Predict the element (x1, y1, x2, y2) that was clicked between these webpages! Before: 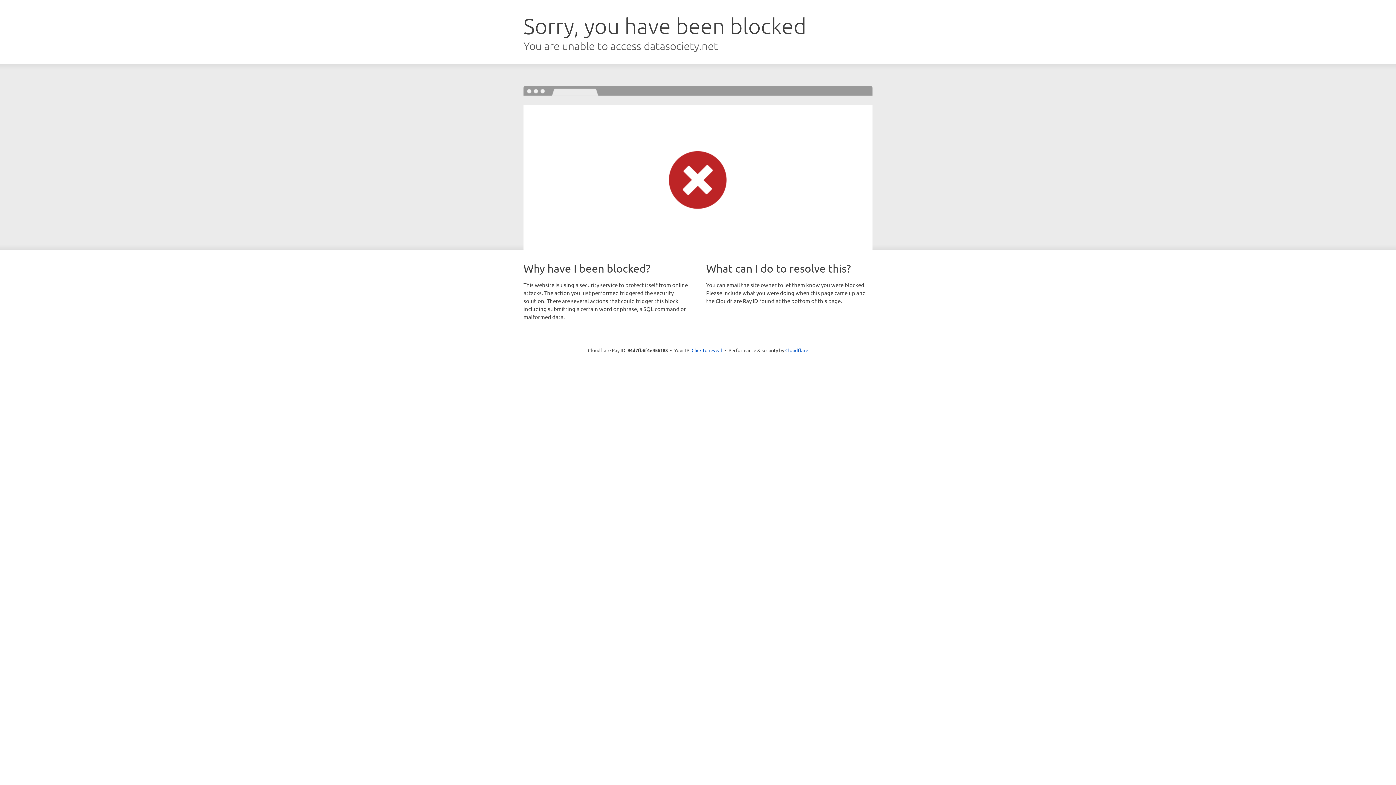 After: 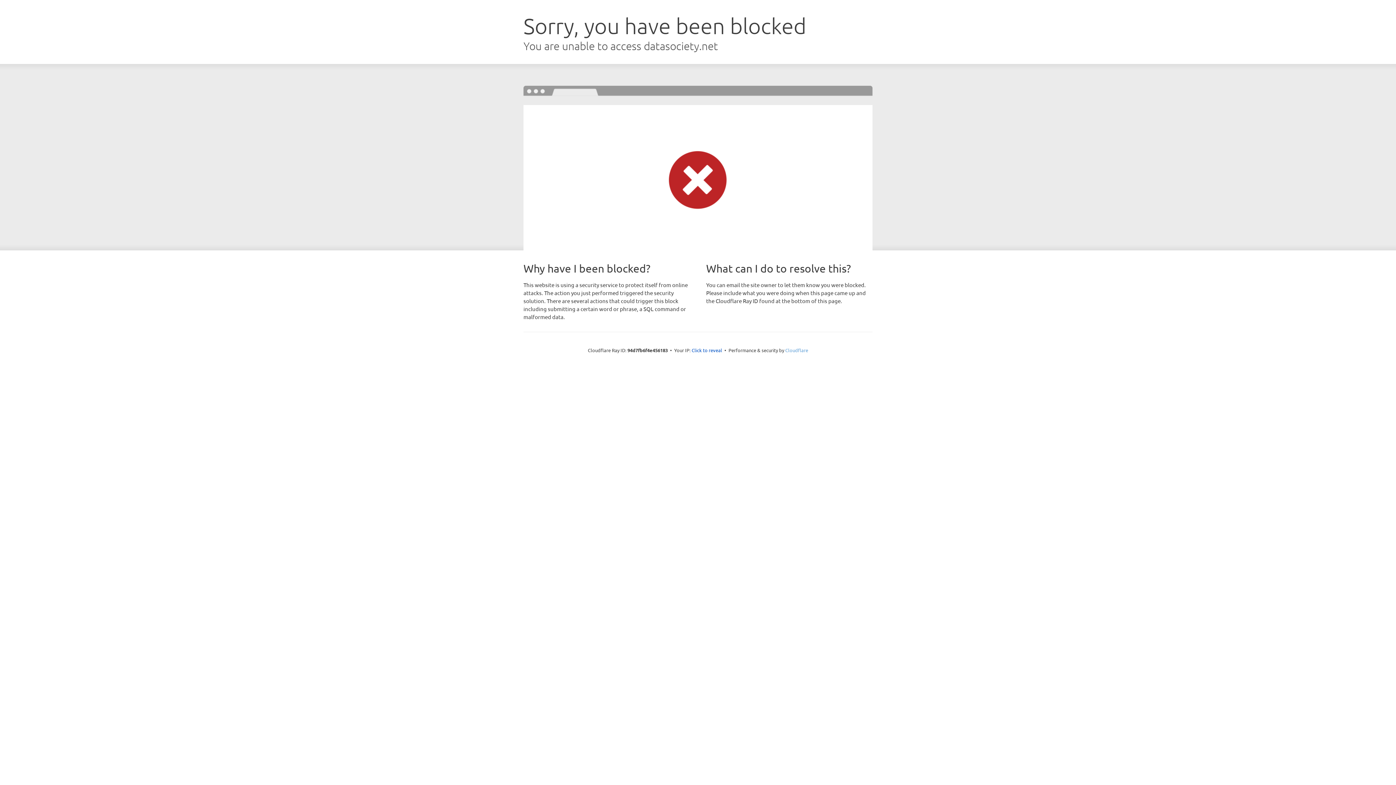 Action: label: Cloudflare bbox: (785, 347, 808, 353)